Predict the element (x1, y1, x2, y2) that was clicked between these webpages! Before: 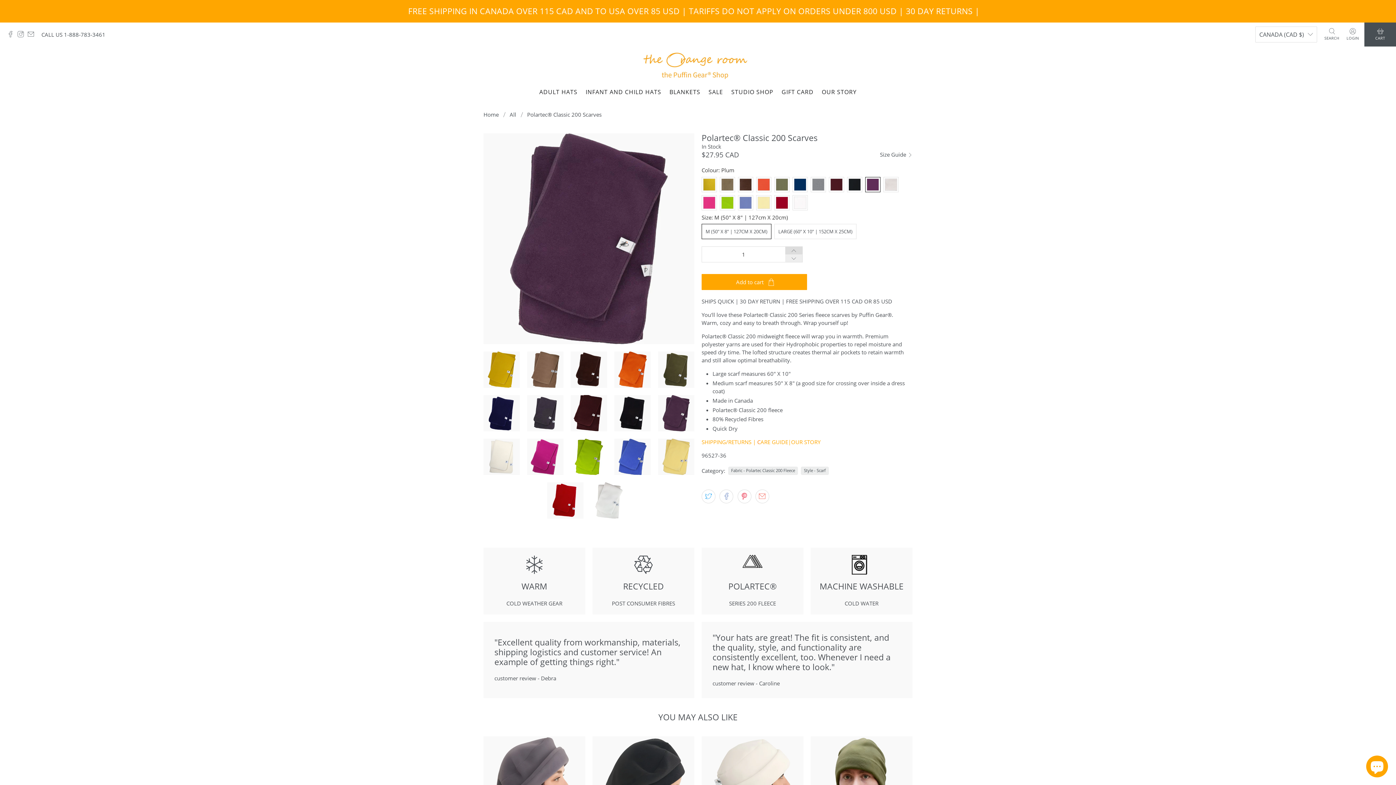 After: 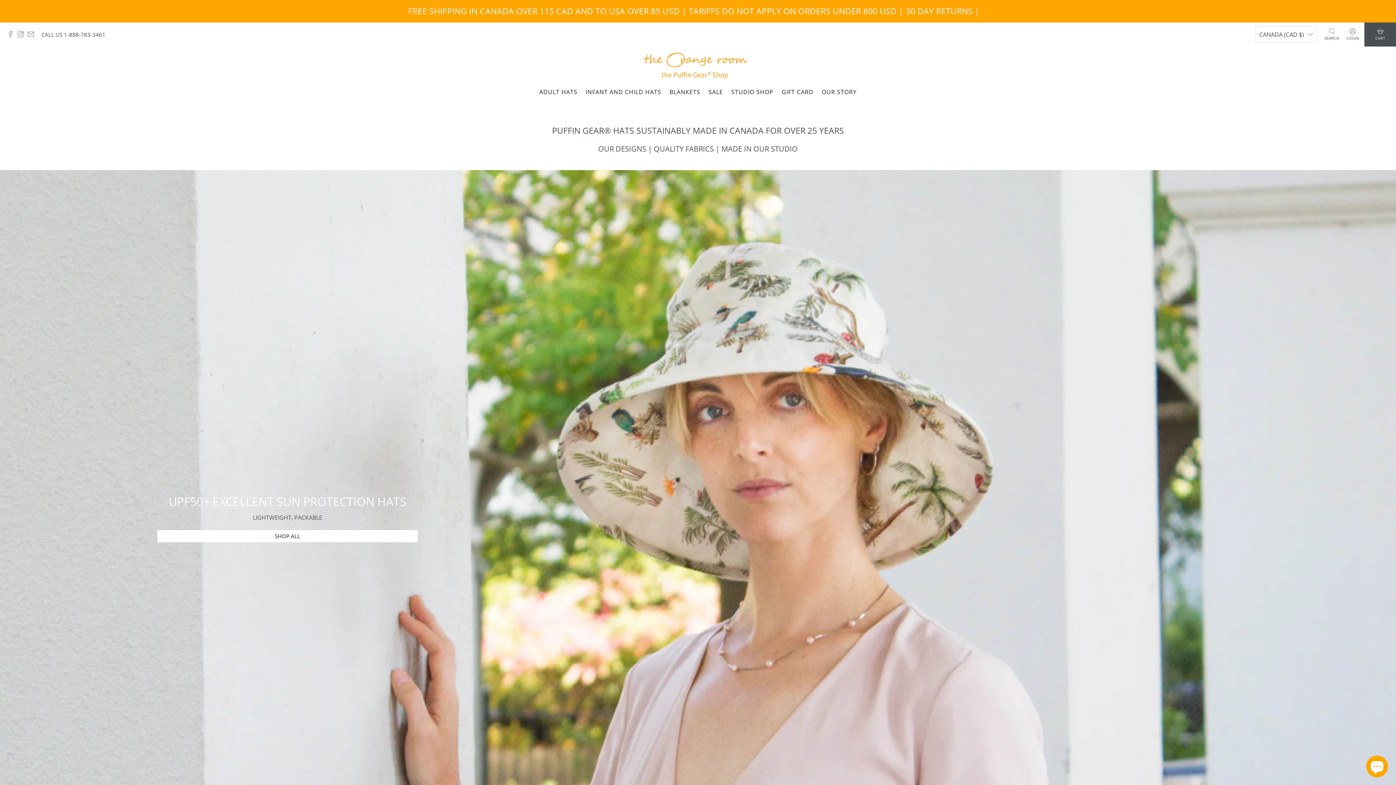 Action: bbox: (643, 52, 752, 79)